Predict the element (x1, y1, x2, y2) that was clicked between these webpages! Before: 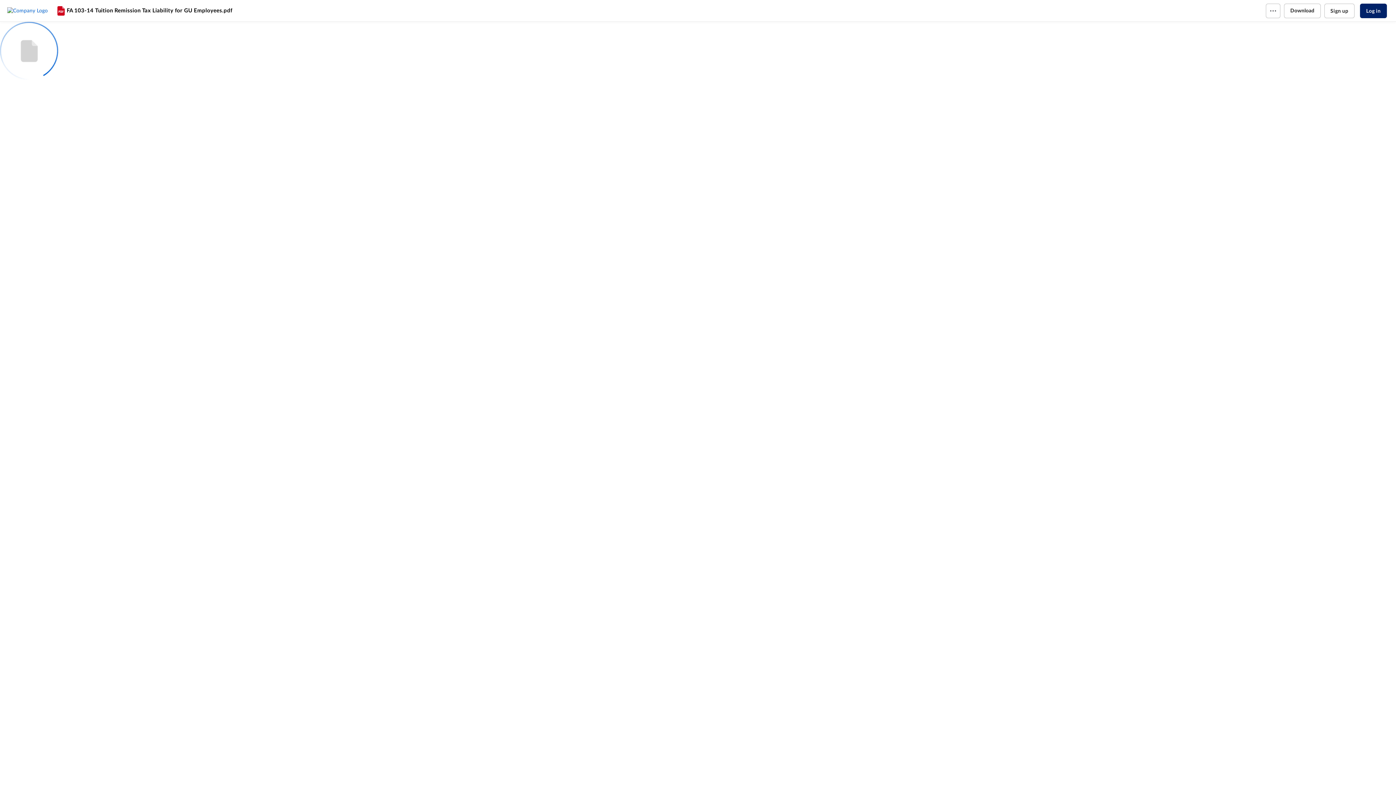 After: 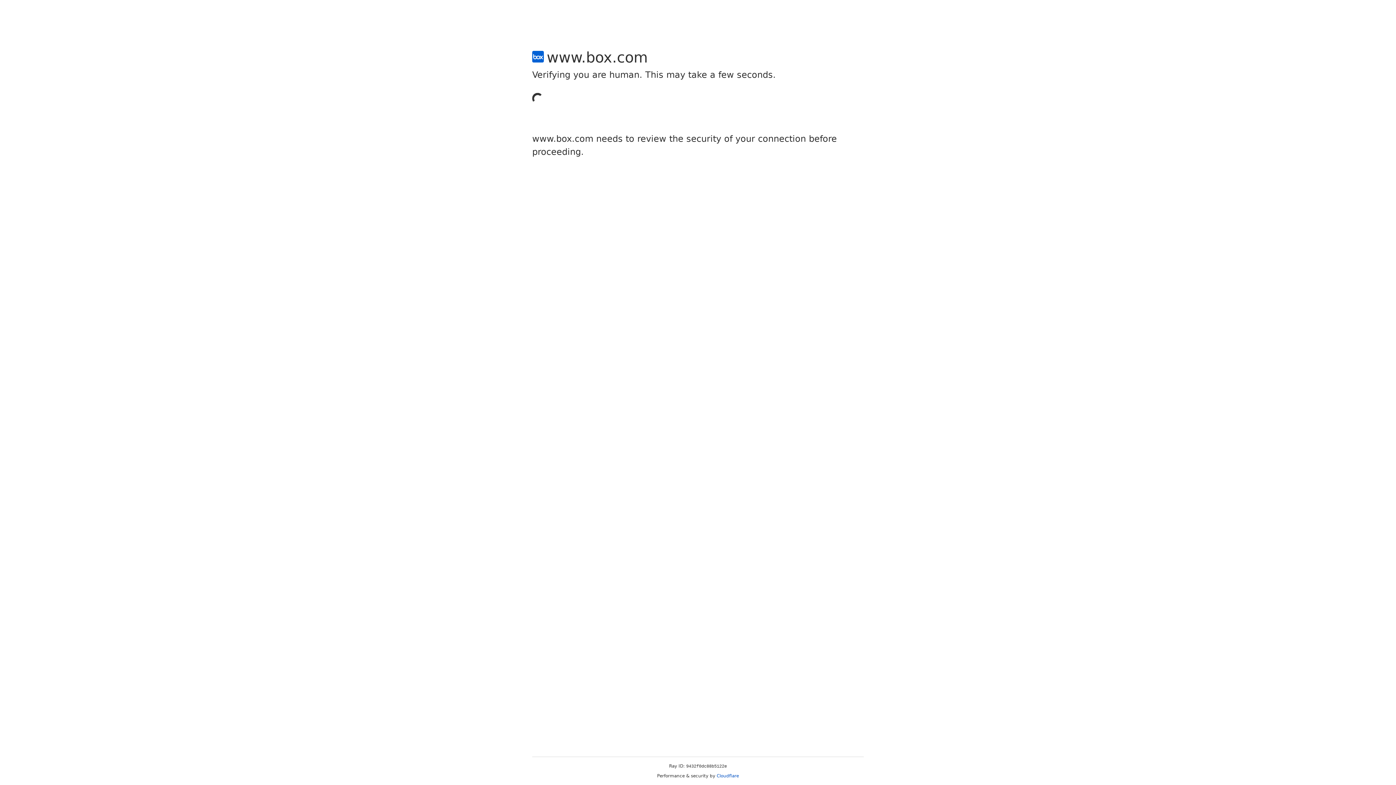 Action: bbox: (1324, 3, 1354, 18) label: Sign up